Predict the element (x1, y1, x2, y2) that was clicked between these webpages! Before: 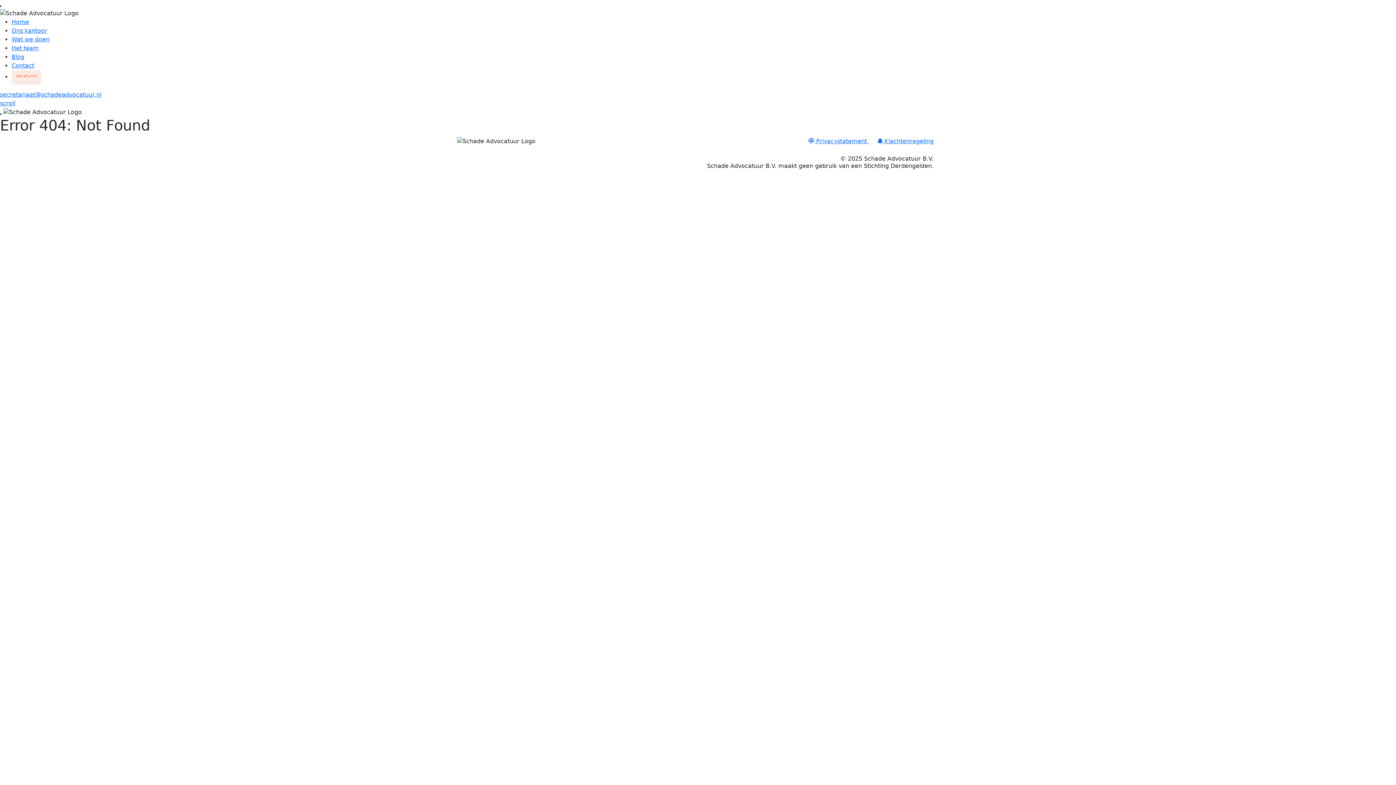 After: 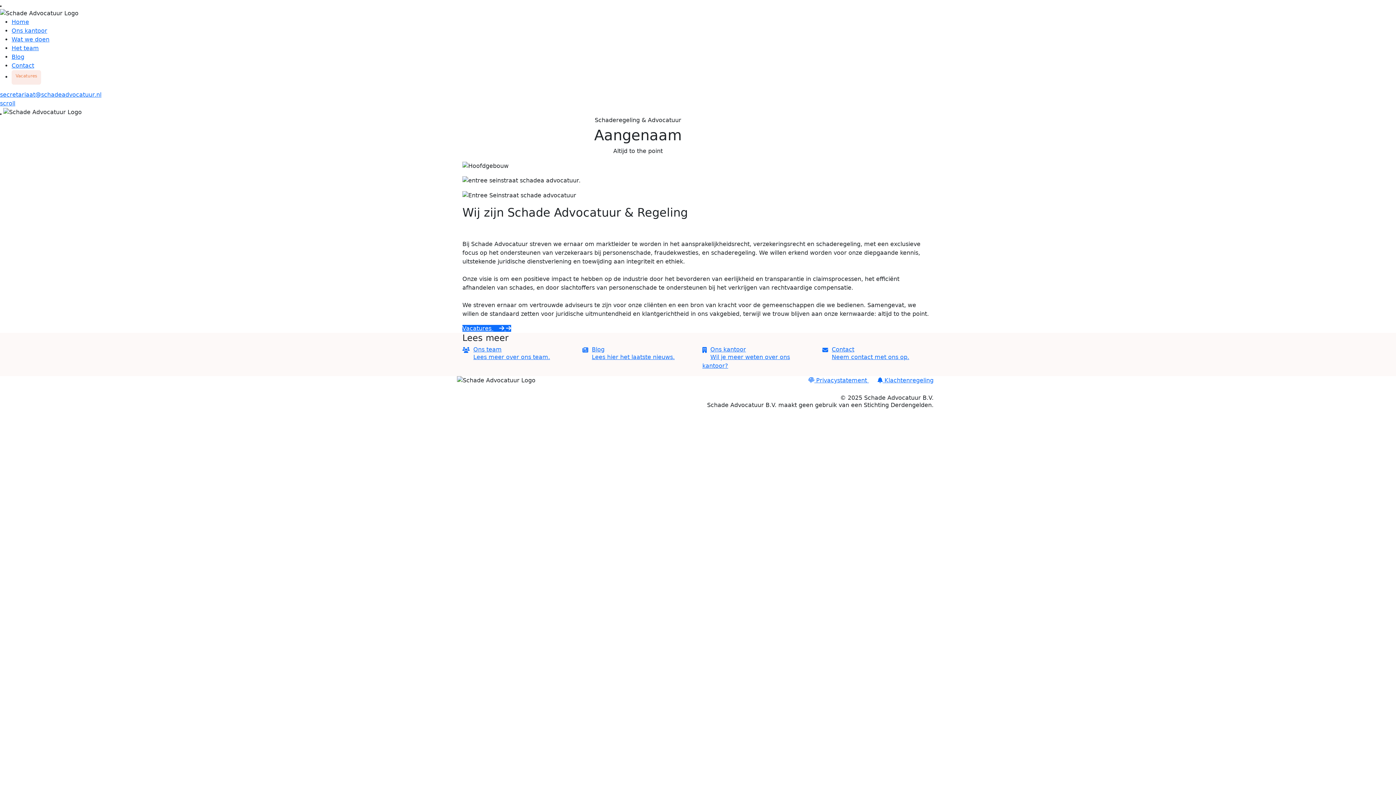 Action: label: Ons kantoor bbox: (11, 27, 47, 34)